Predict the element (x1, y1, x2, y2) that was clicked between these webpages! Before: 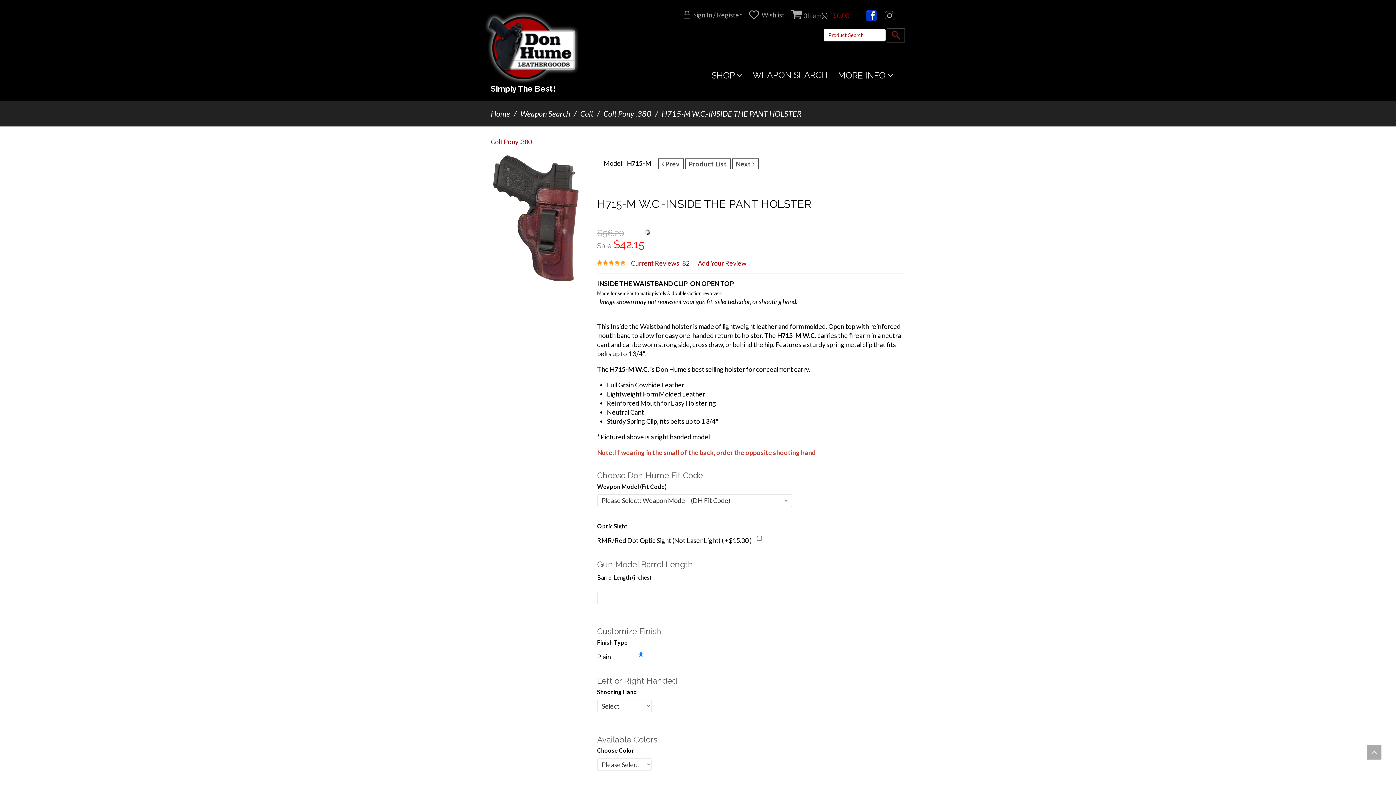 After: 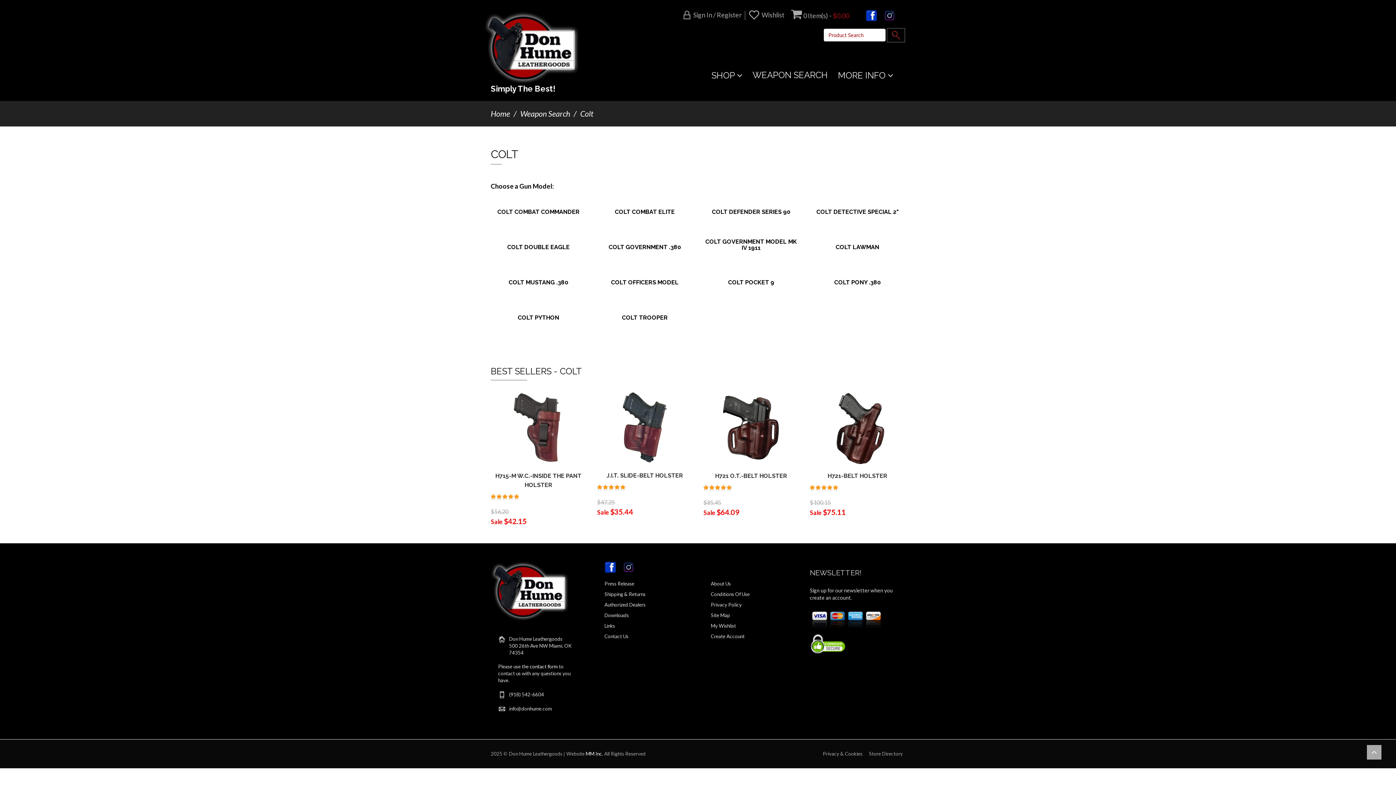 Action: label: Colt bbox: (580, 109, 593, 118)